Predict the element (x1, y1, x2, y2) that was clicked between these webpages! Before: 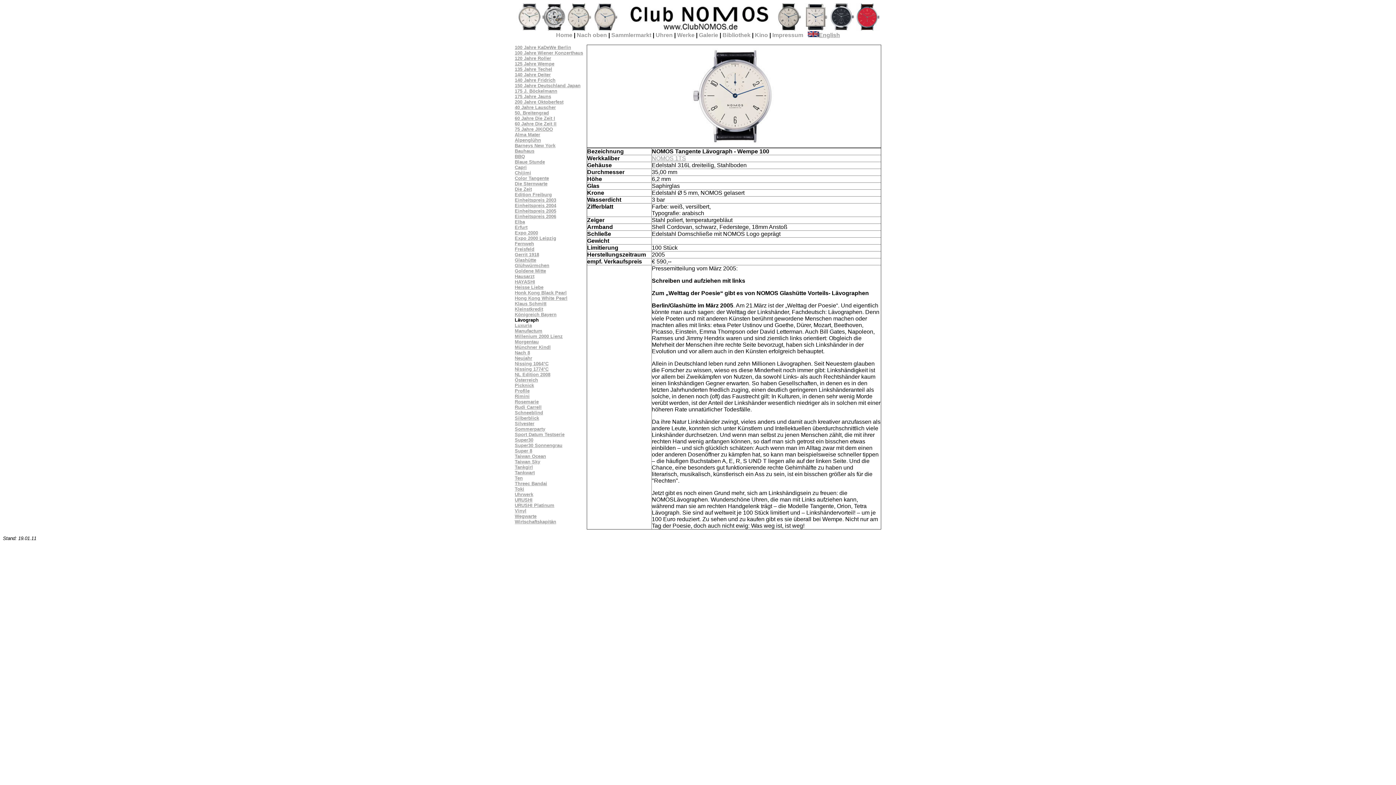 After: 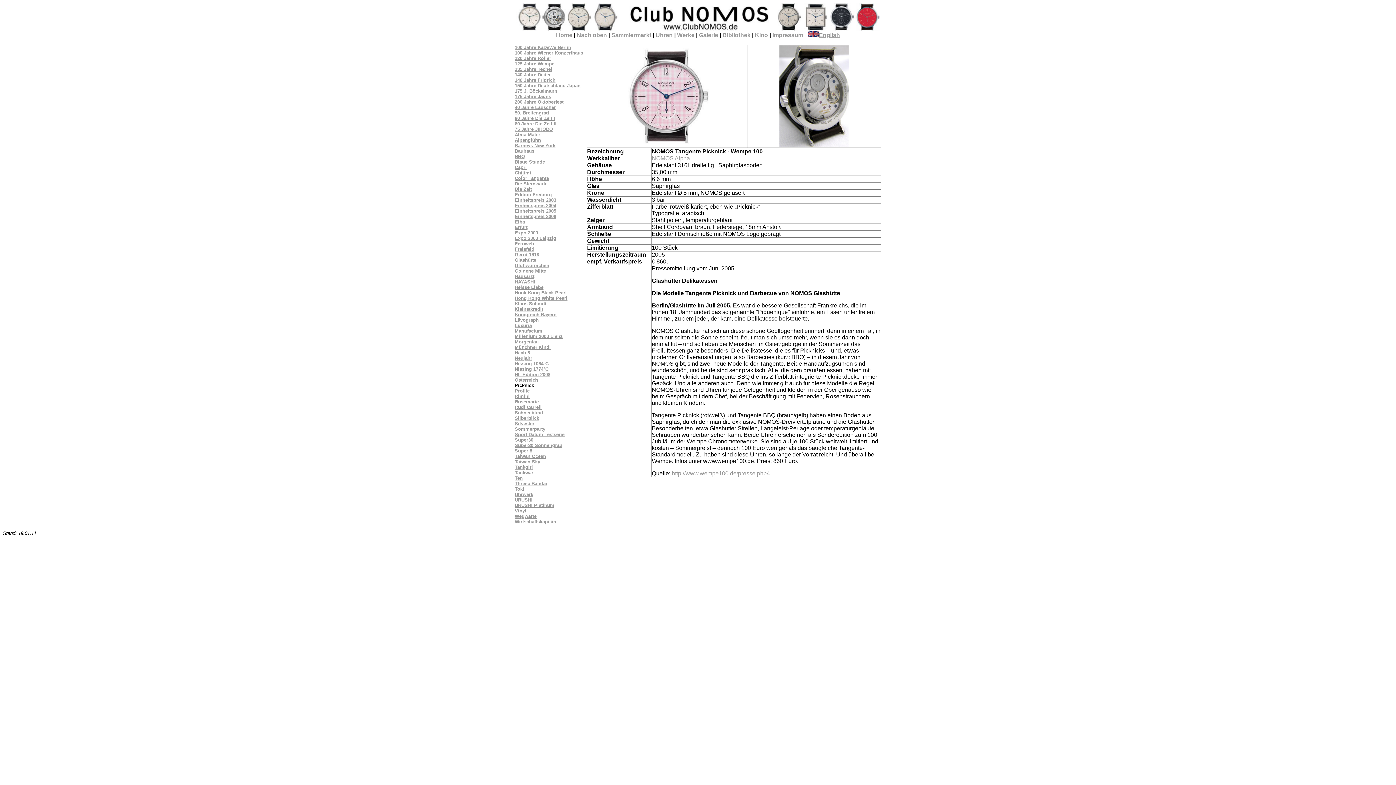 Action: label: Picknick bbox: (514, 382, 534, 388)